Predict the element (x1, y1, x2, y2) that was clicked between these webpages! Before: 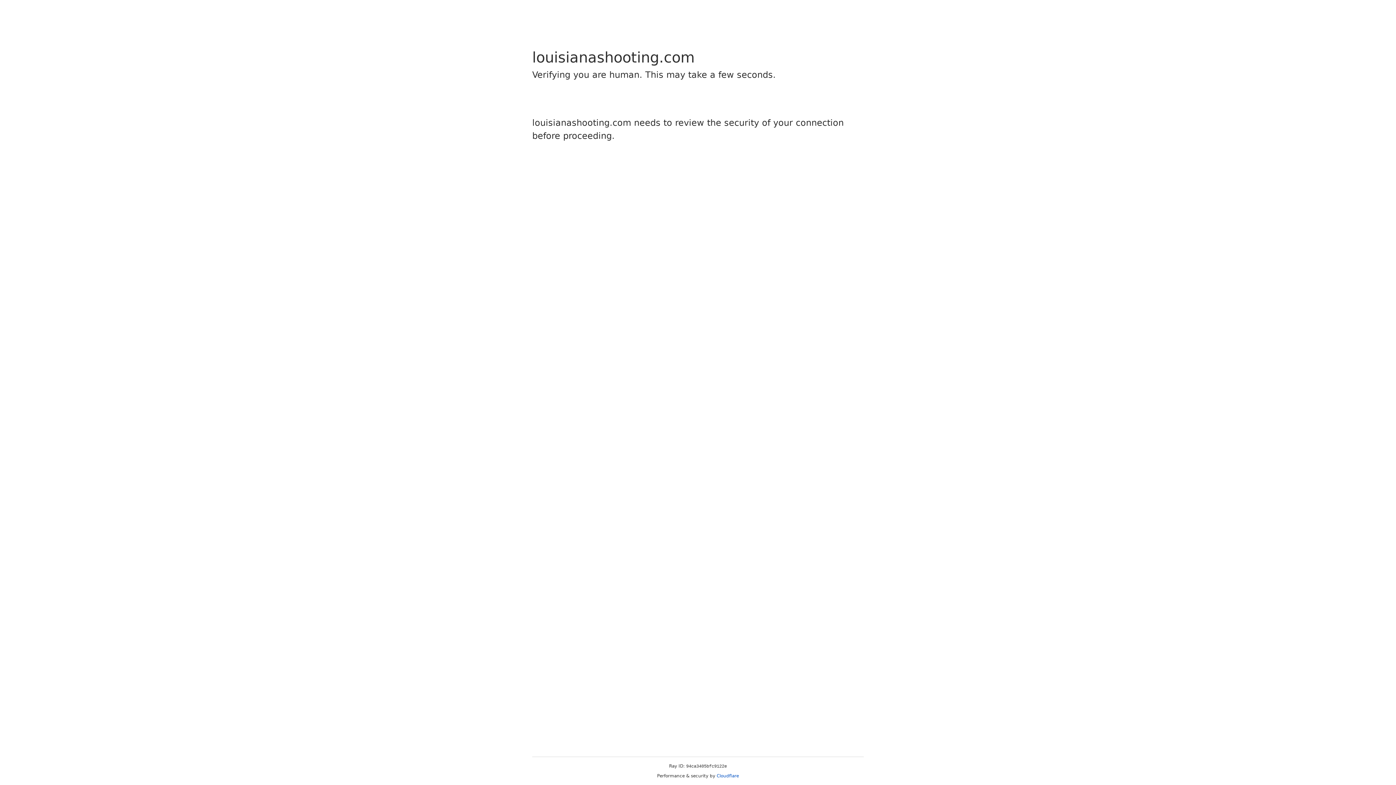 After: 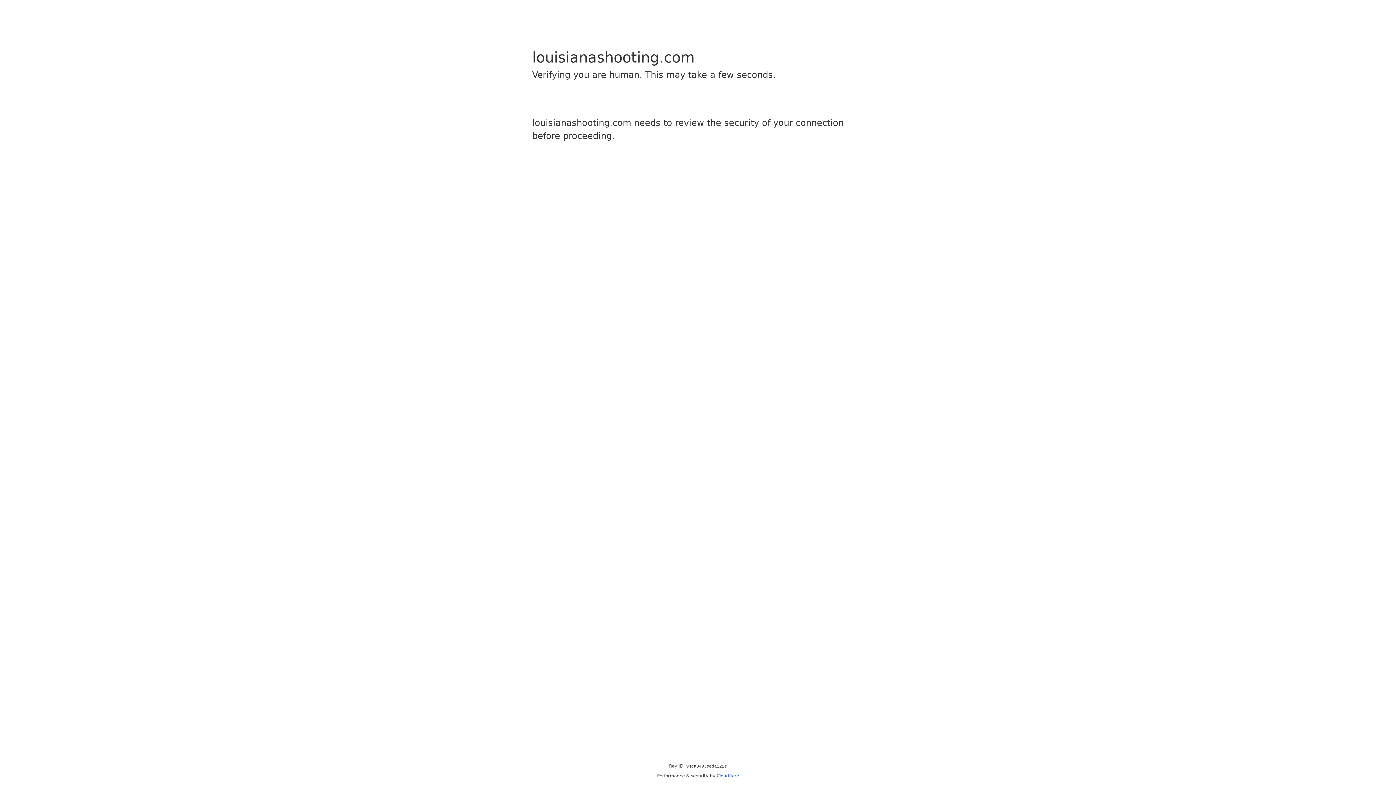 Action: label: Cloudflare bbox: (716, 773, 739, 778)